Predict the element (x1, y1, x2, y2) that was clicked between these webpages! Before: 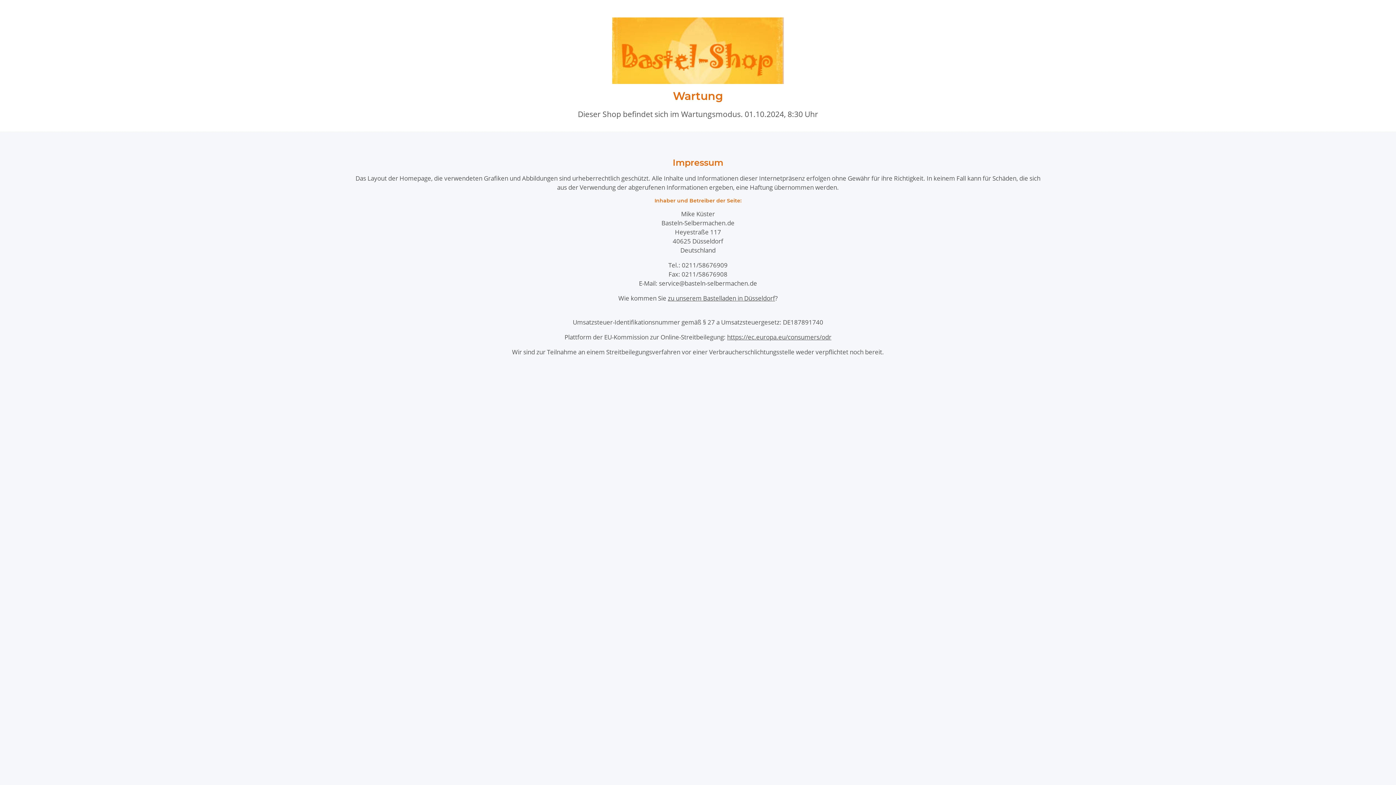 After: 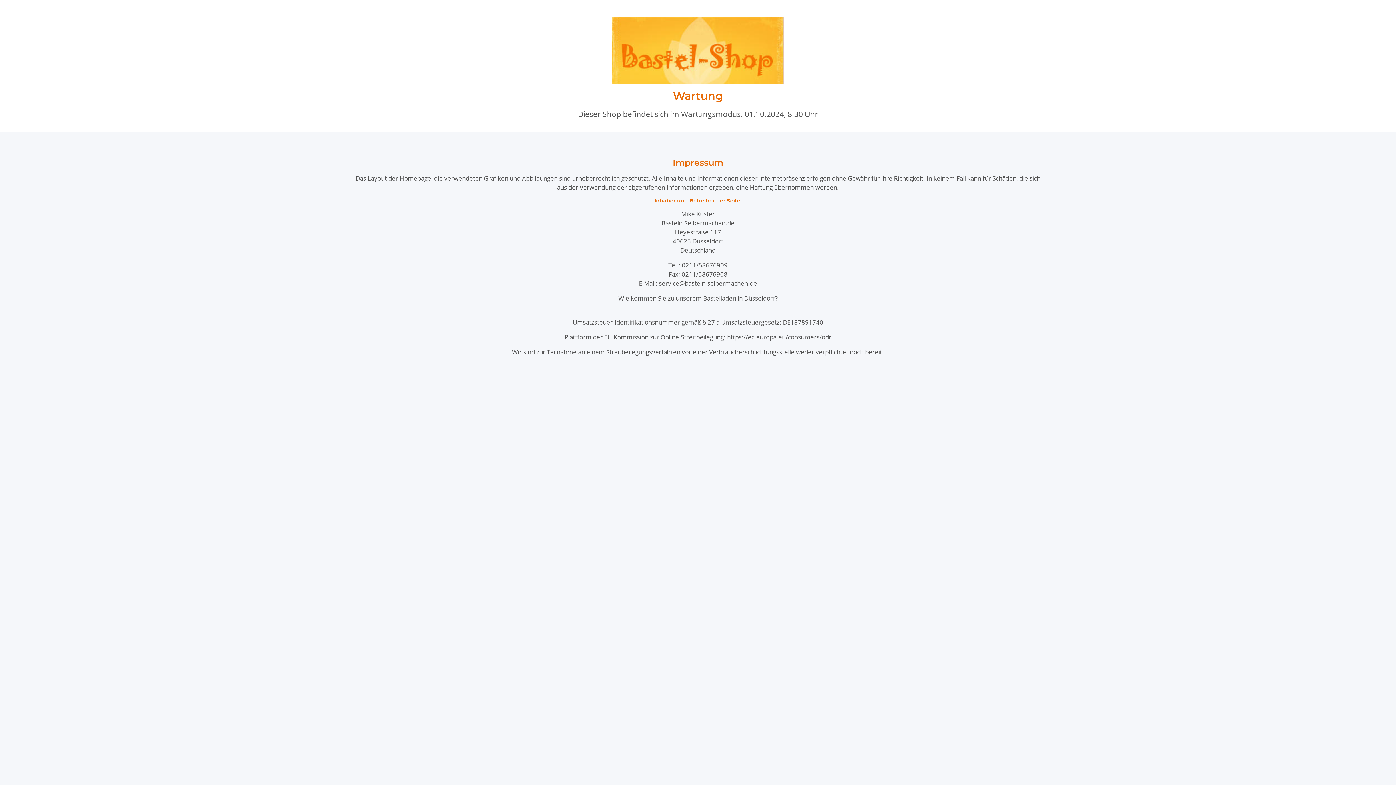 Action: label: zu unserem Bastelladen in Düsseldorf bbox: (668, 294, 775, 302)